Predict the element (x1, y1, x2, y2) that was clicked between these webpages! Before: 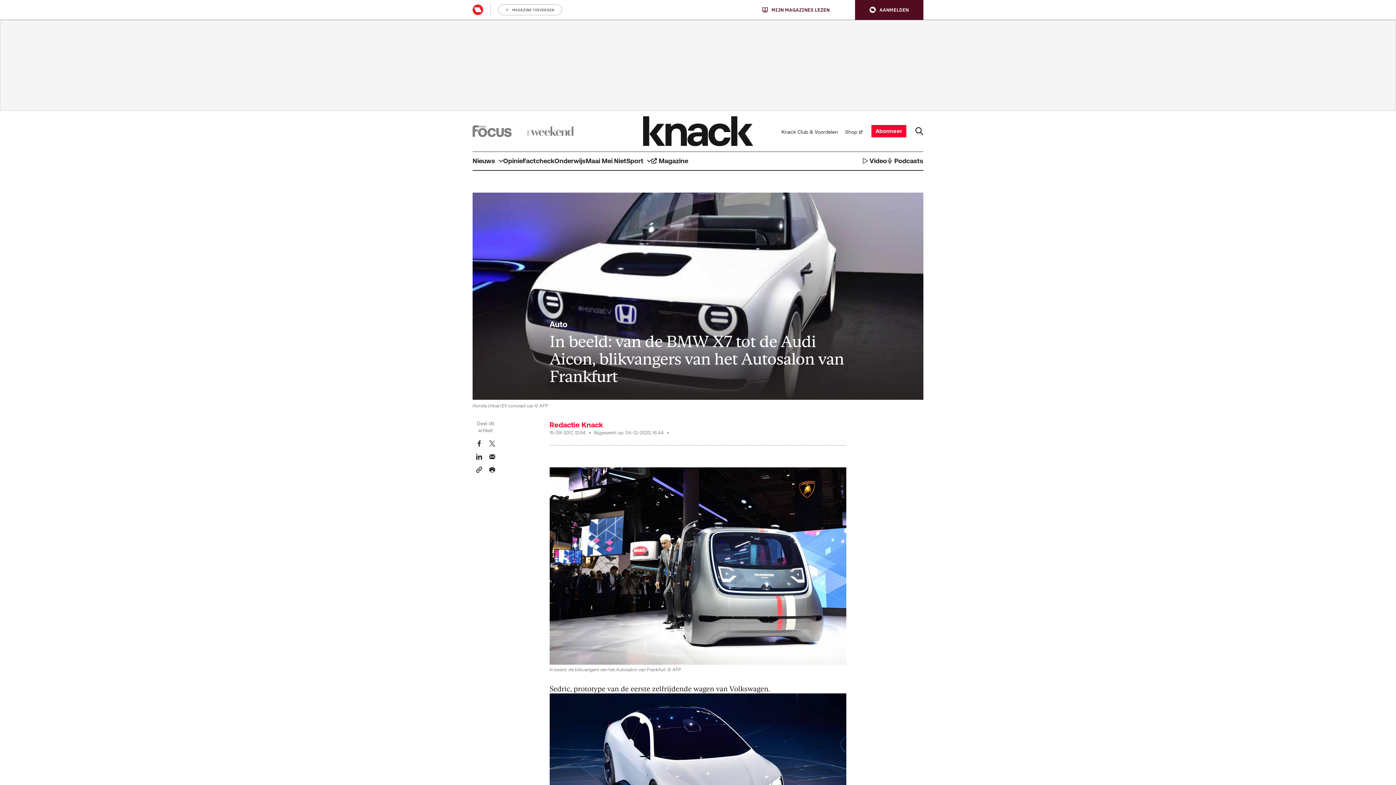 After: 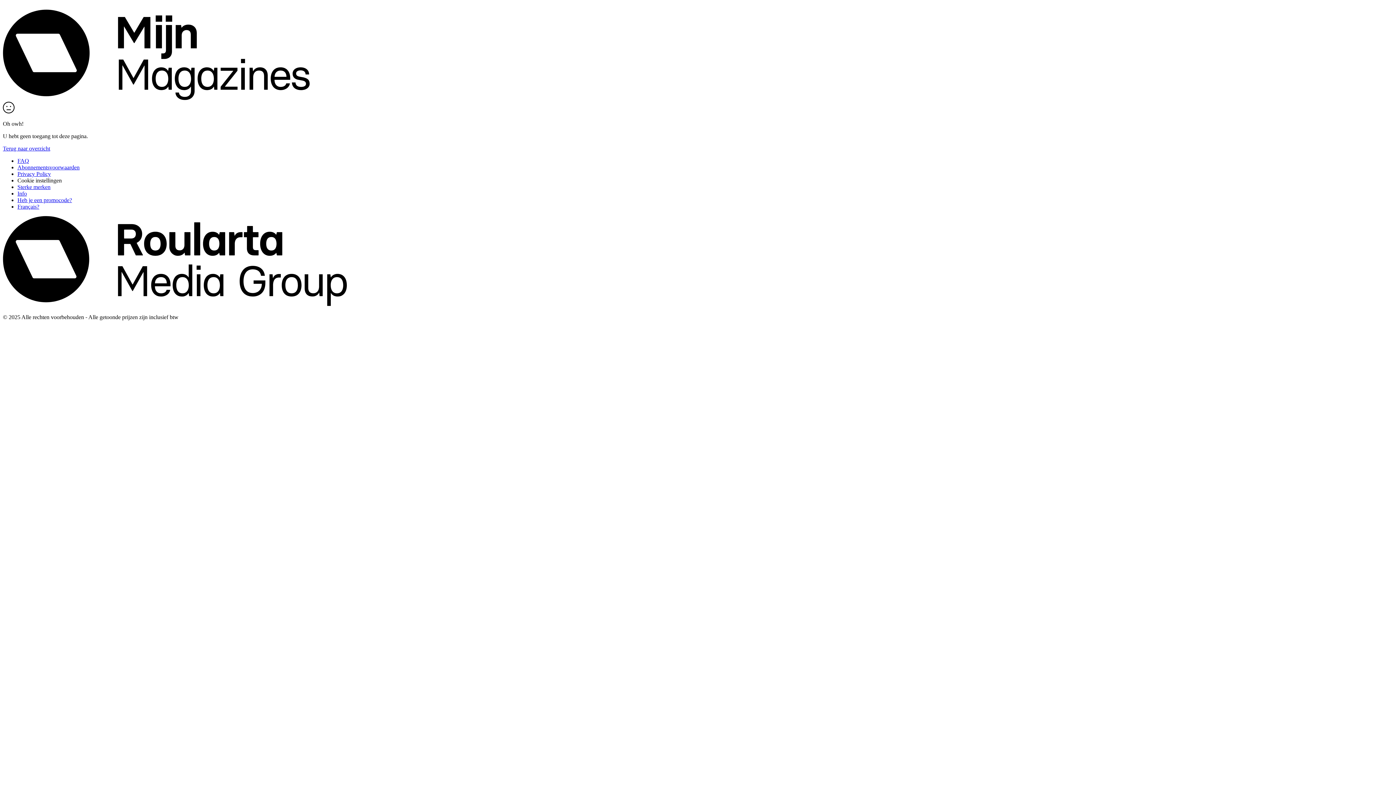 Action: bbox: (871, 125, 906, 137) label: Abonneer